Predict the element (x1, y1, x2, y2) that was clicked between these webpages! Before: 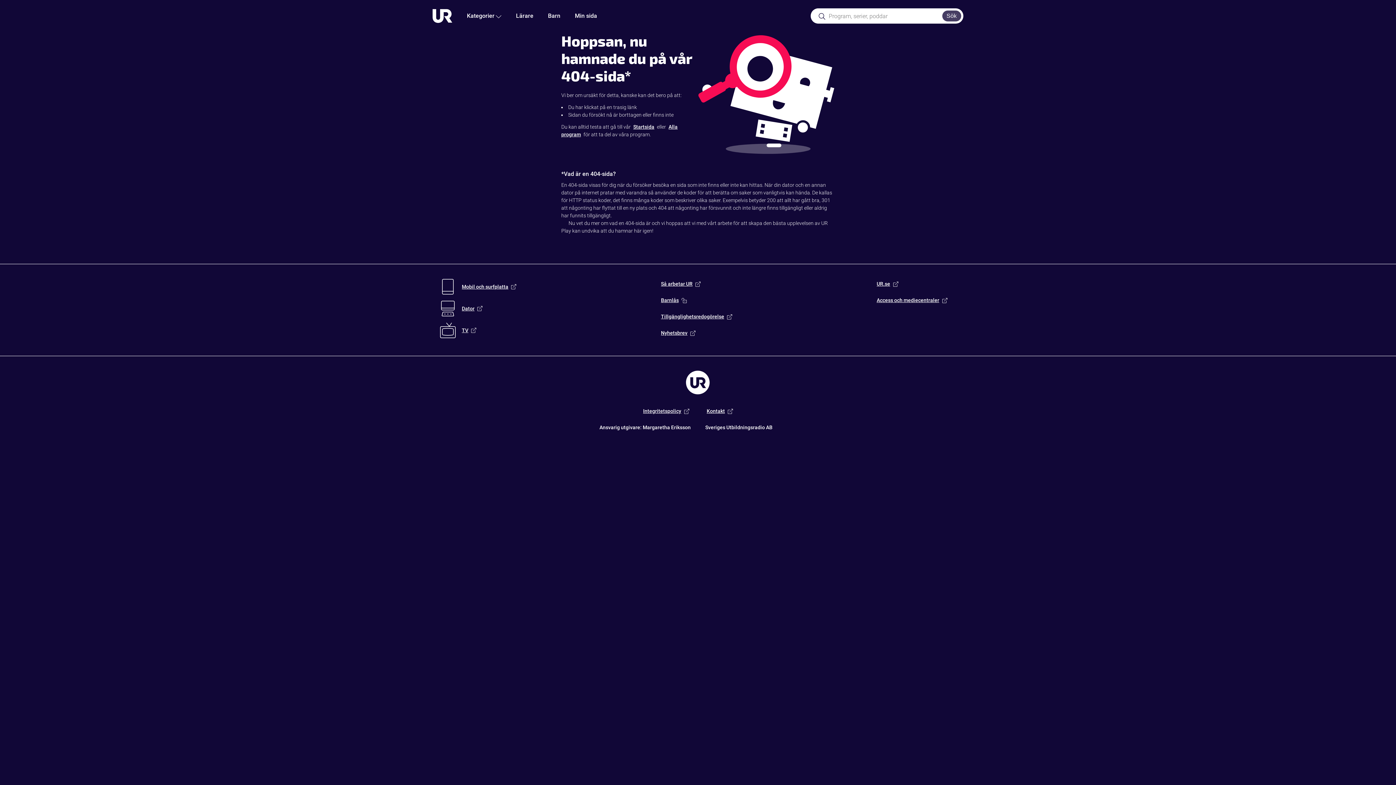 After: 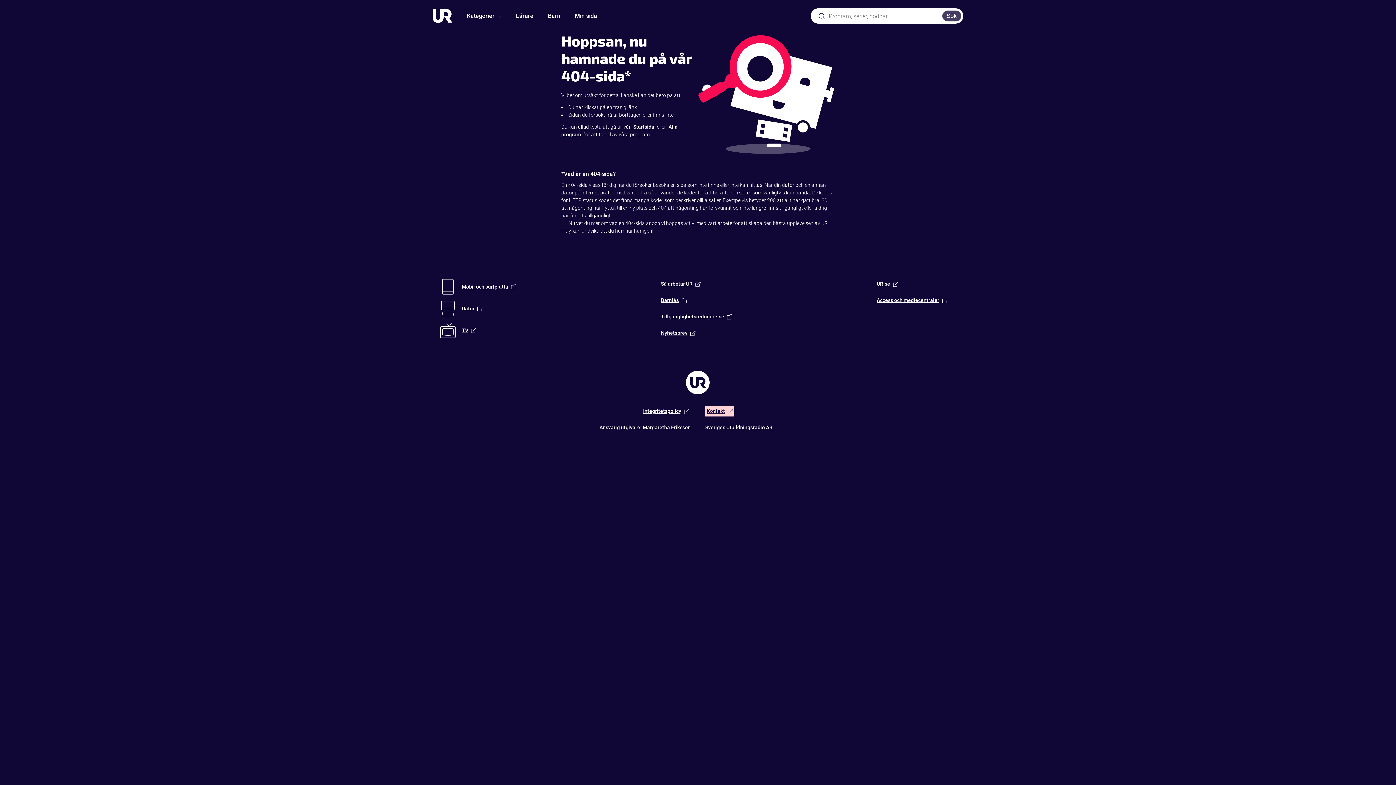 Action: bbox: (705, 406, 734, 416) label: Kontakt